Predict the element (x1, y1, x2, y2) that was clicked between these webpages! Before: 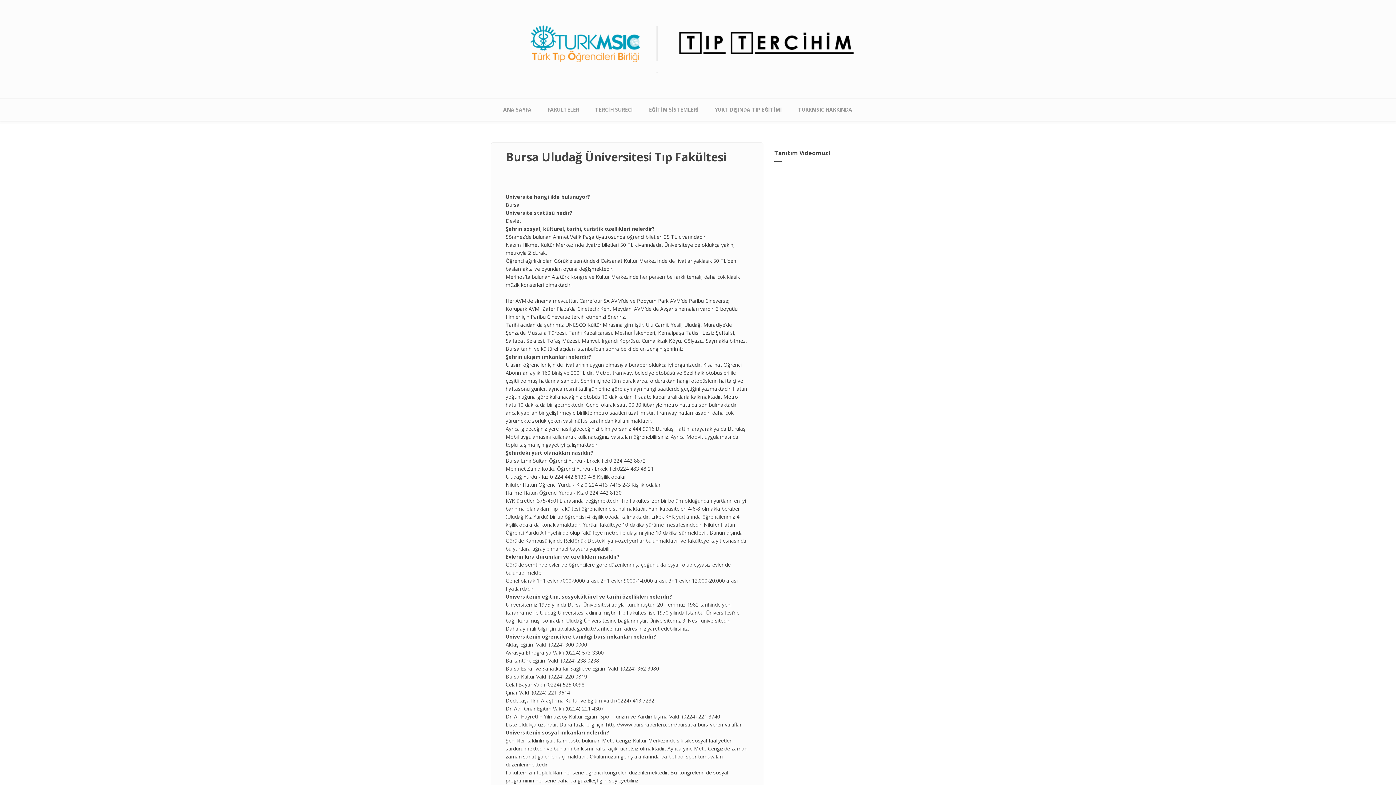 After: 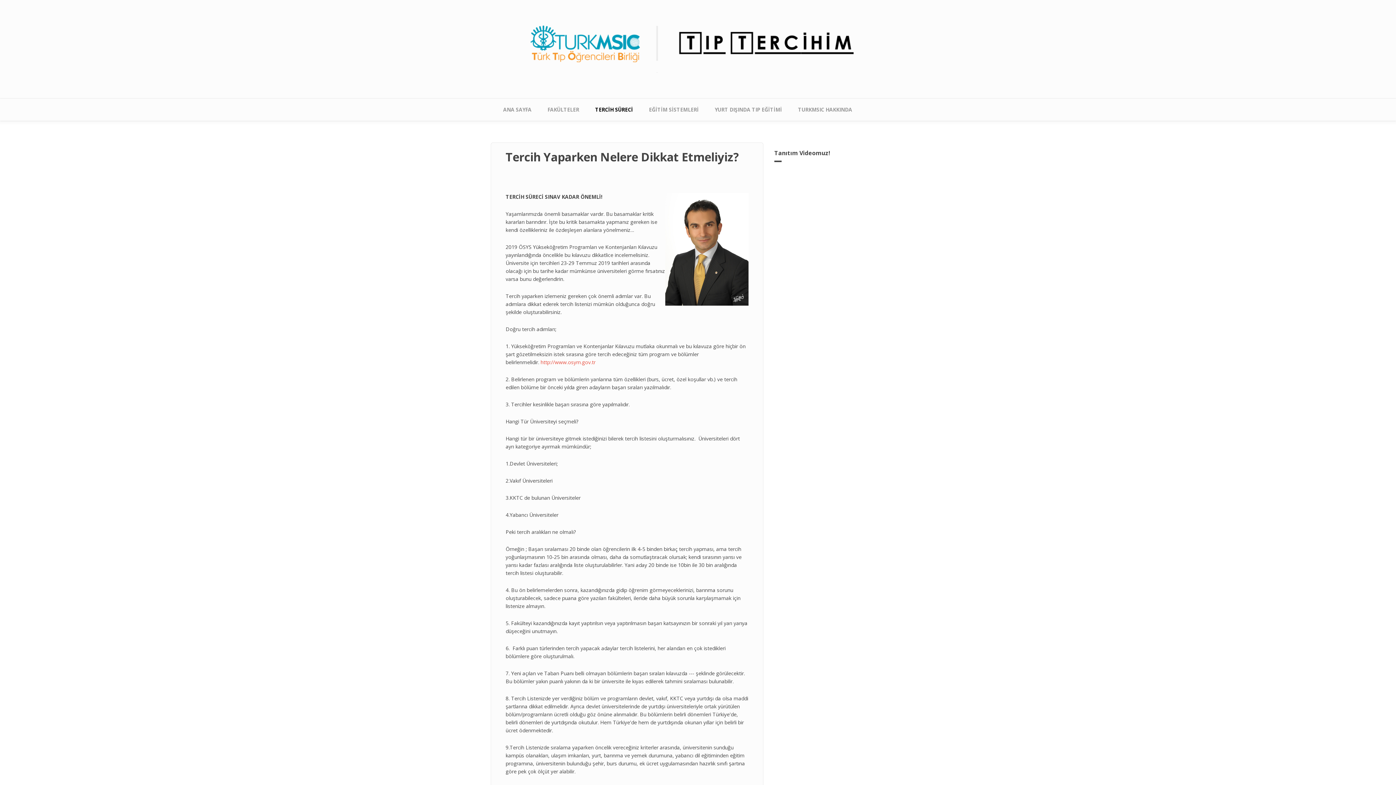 Action: bbox: (588, 98, 640, 120) label: TERCİH SÜRECİ